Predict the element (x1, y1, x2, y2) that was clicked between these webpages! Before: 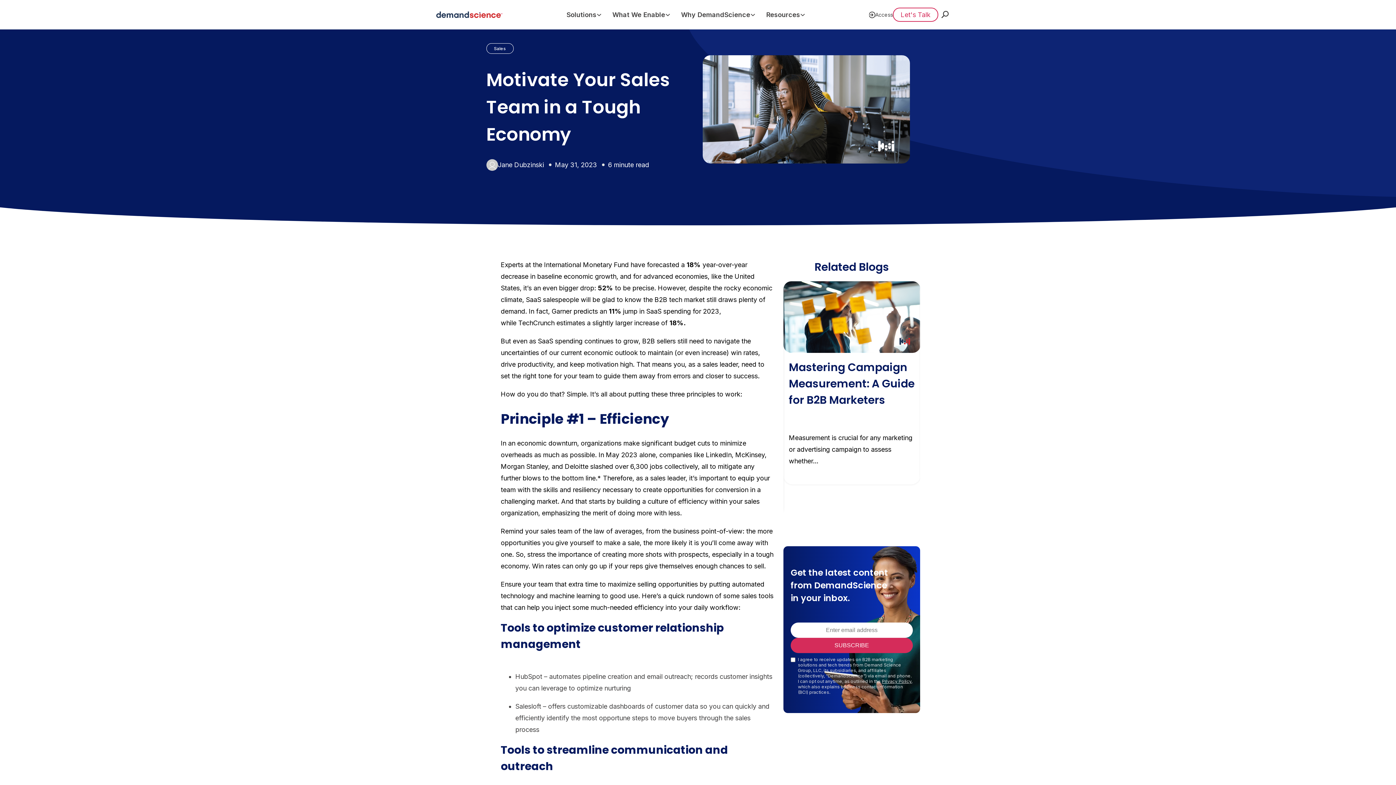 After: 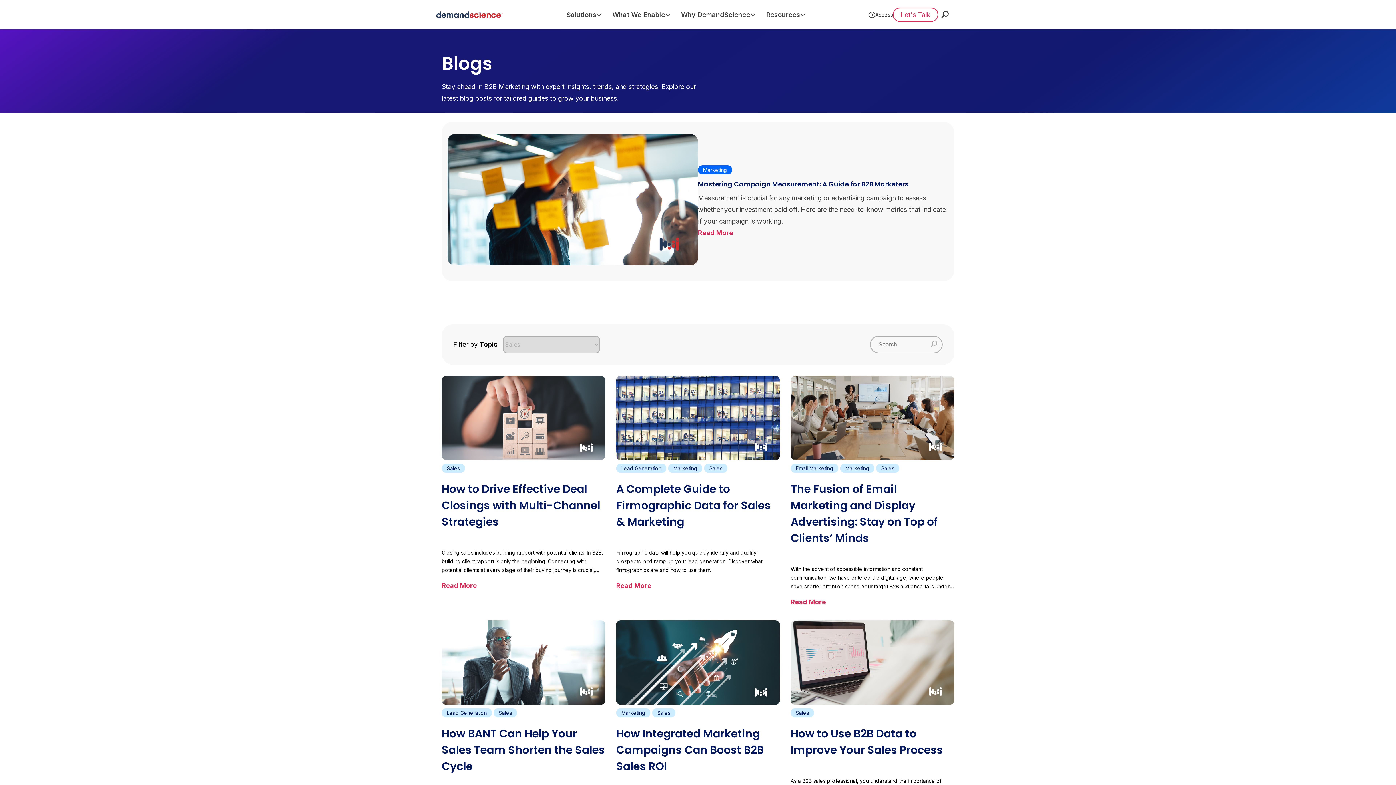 Action: bbox: (486, 43, 513, 53) label: Sales